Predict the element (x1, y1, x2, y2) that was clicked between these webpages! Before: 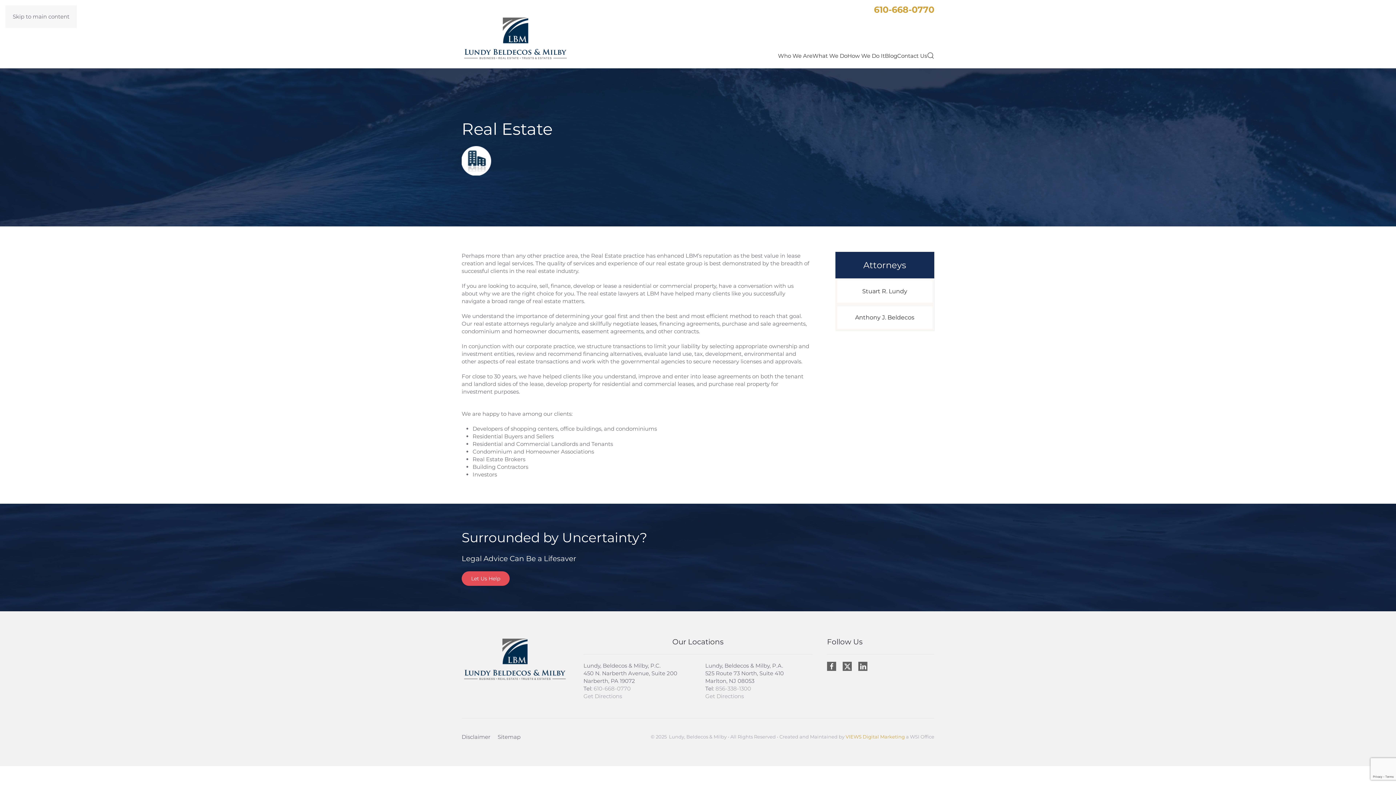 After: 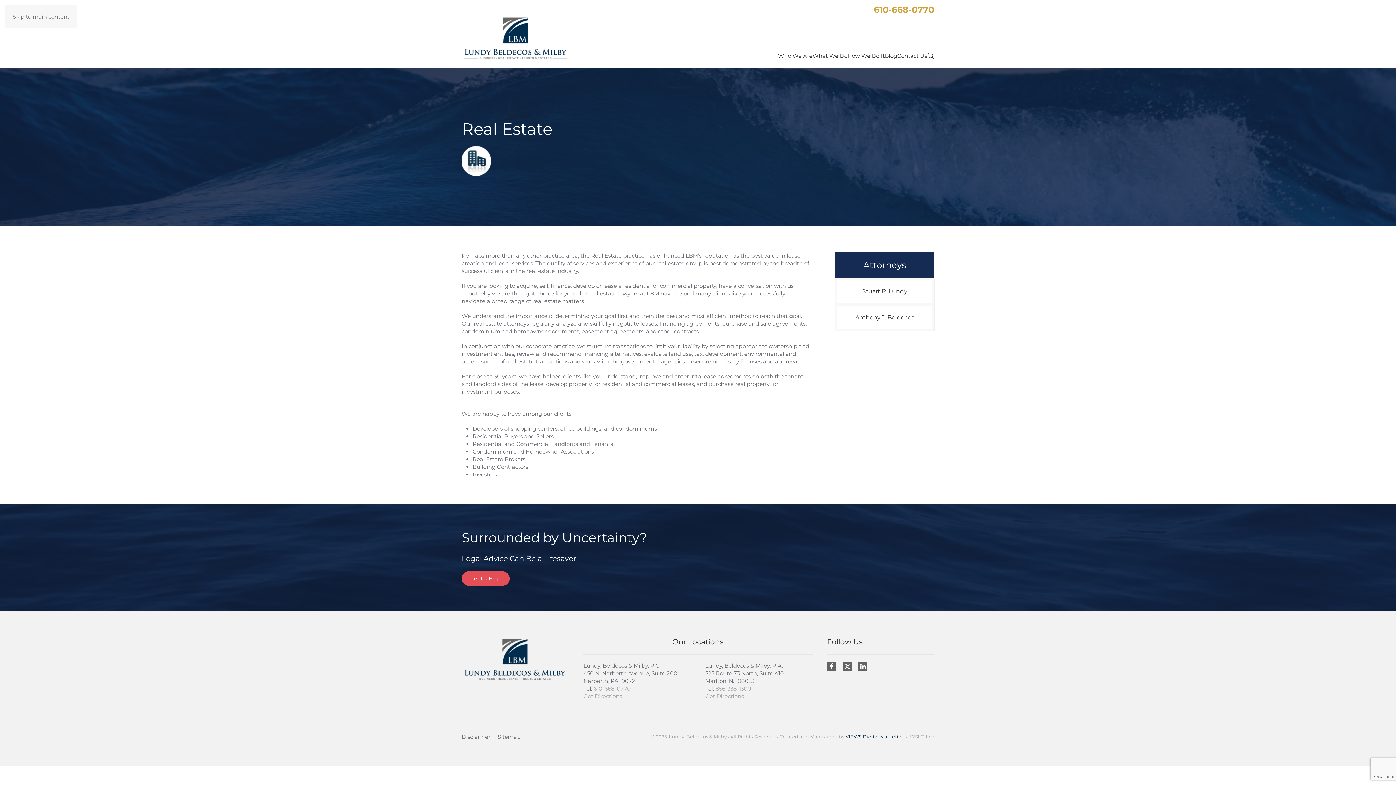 Action: bbox: (845, 734, 905, 740) label: VIEWS Digital Marketing